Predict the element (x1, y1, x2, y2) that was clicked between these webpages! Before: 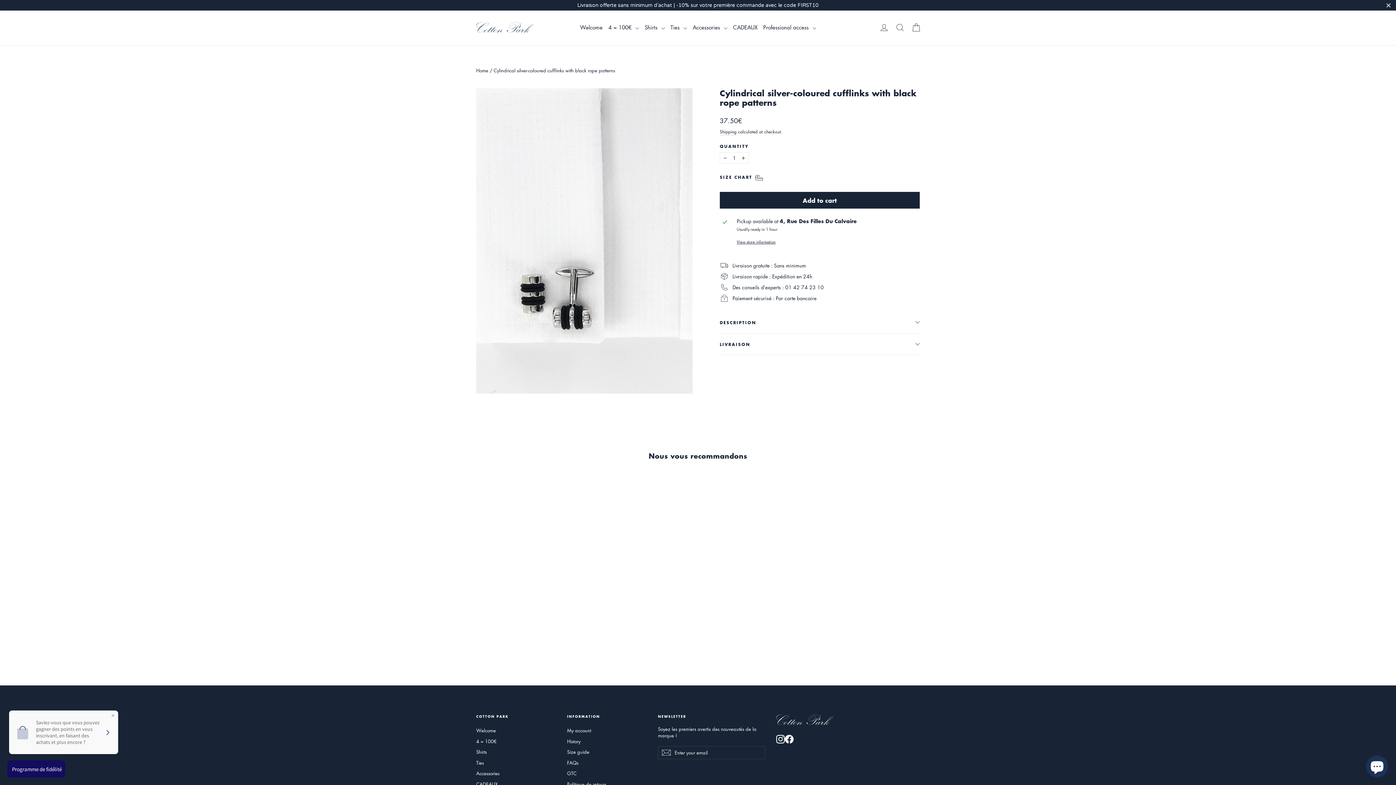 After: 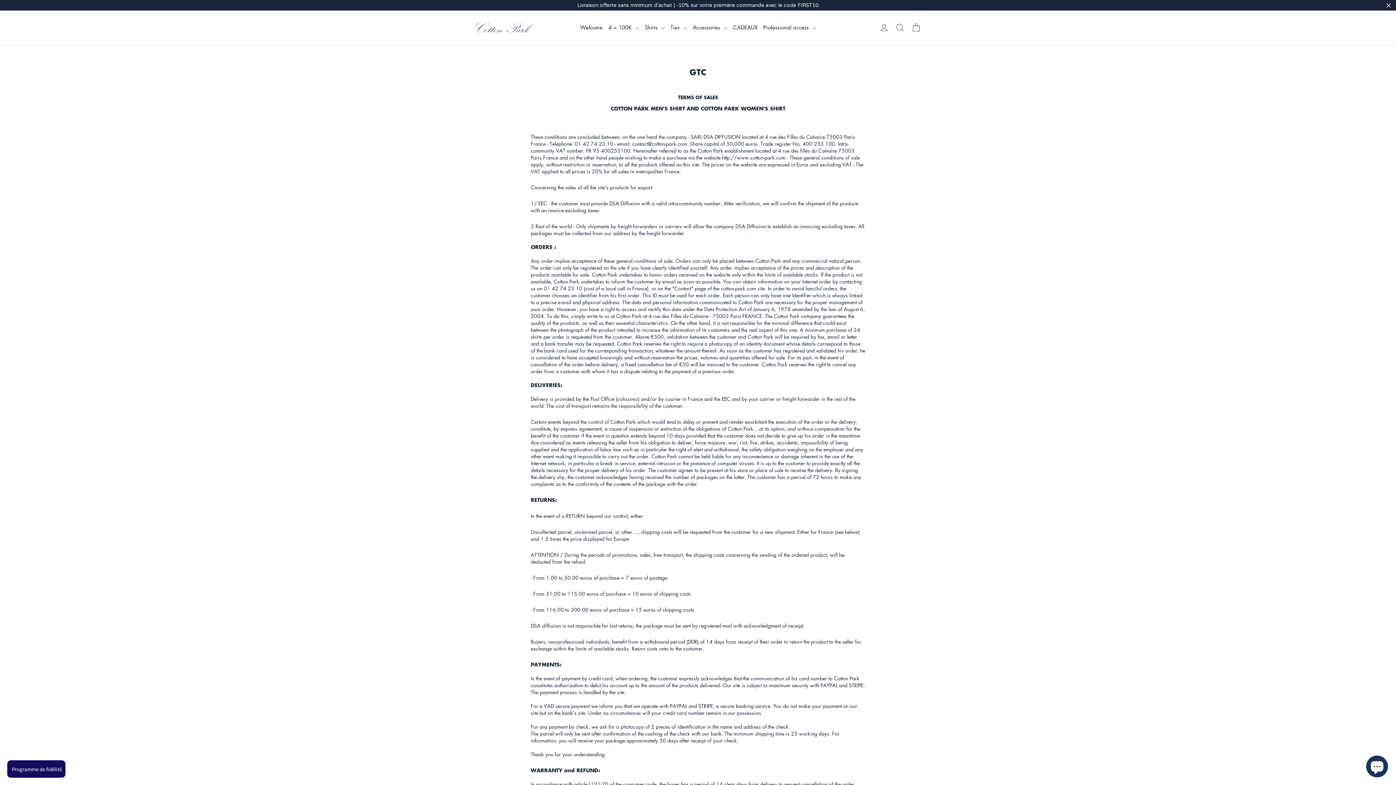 Action: bbox: (567, 769, 647, 778) label: GTC